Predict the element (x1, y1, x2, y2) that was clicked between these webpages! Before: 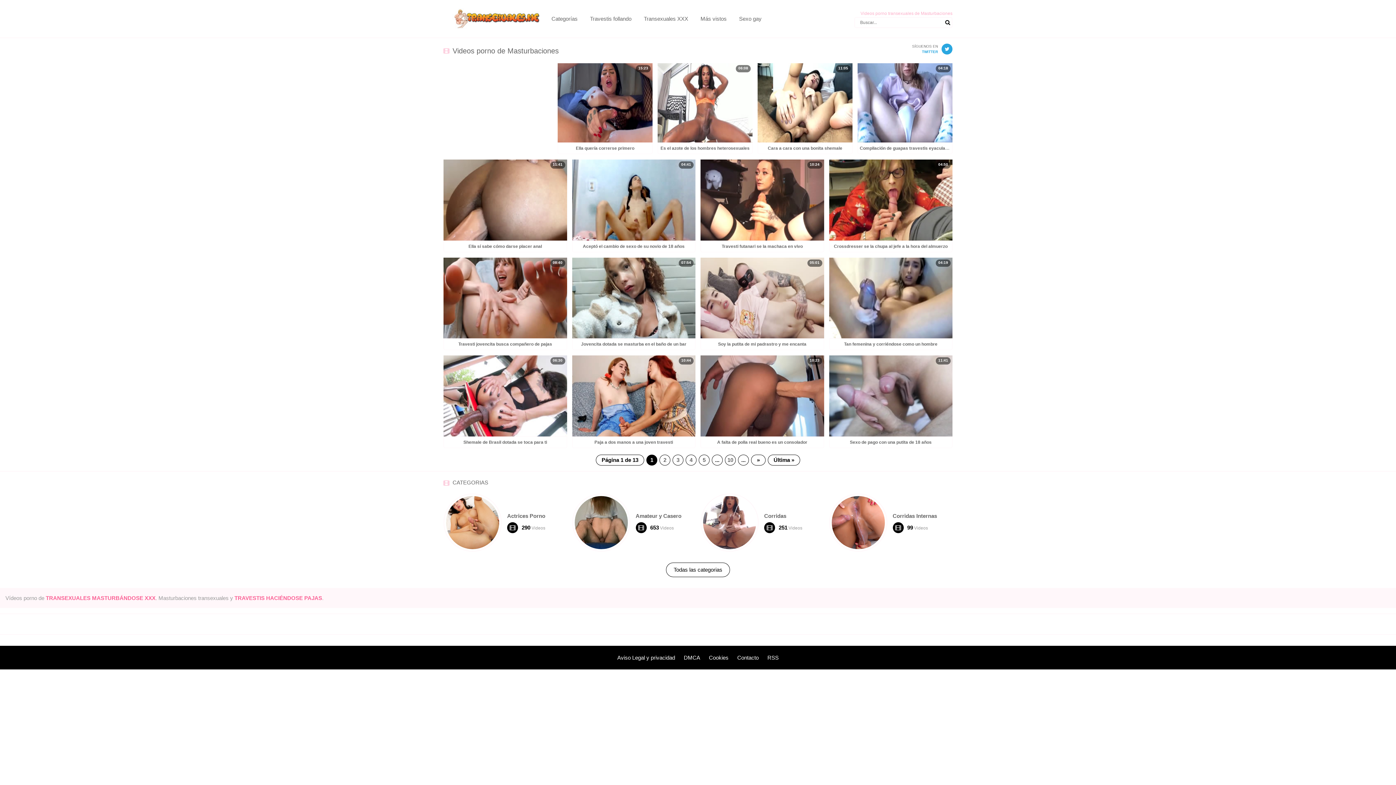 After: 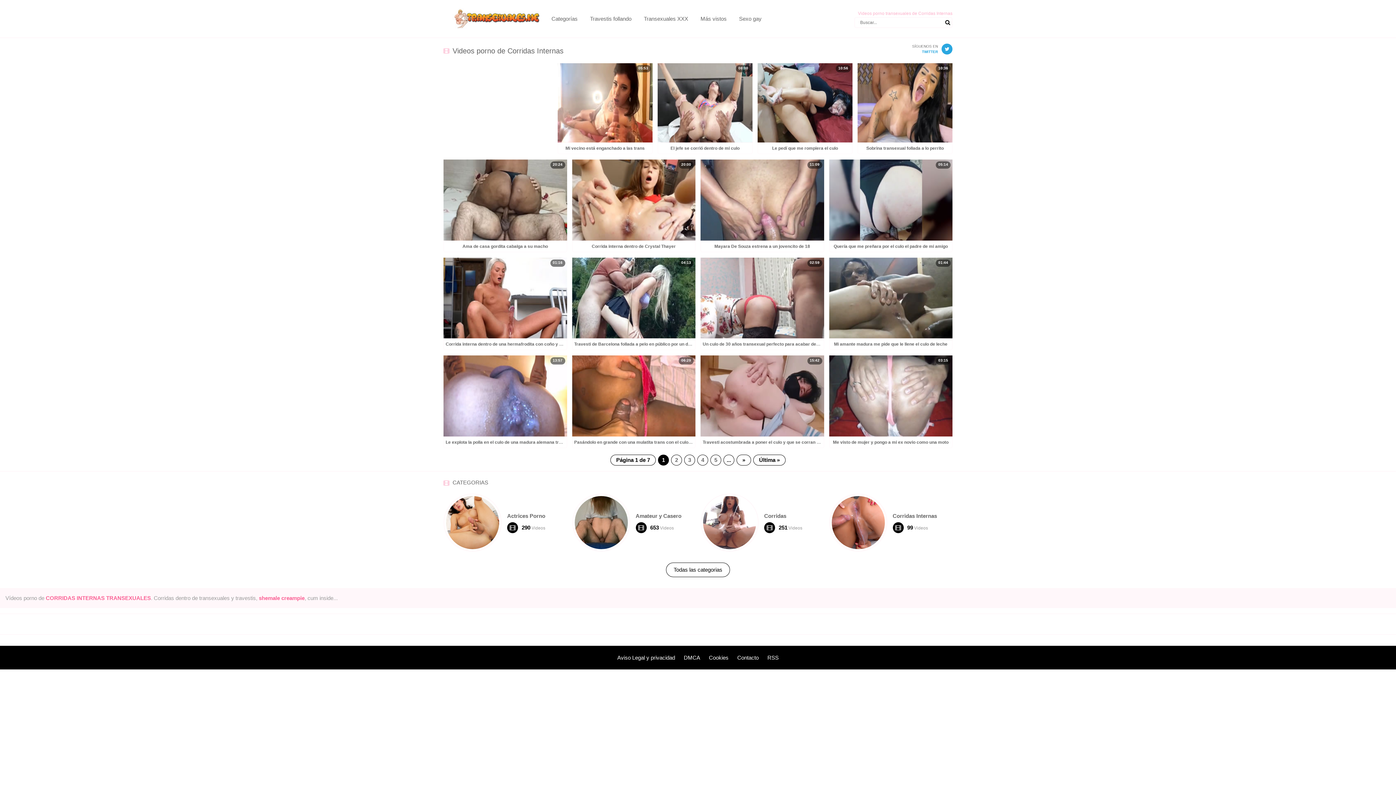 Action: bbox: (892, 513, 937, 519) label: Corridas Internas